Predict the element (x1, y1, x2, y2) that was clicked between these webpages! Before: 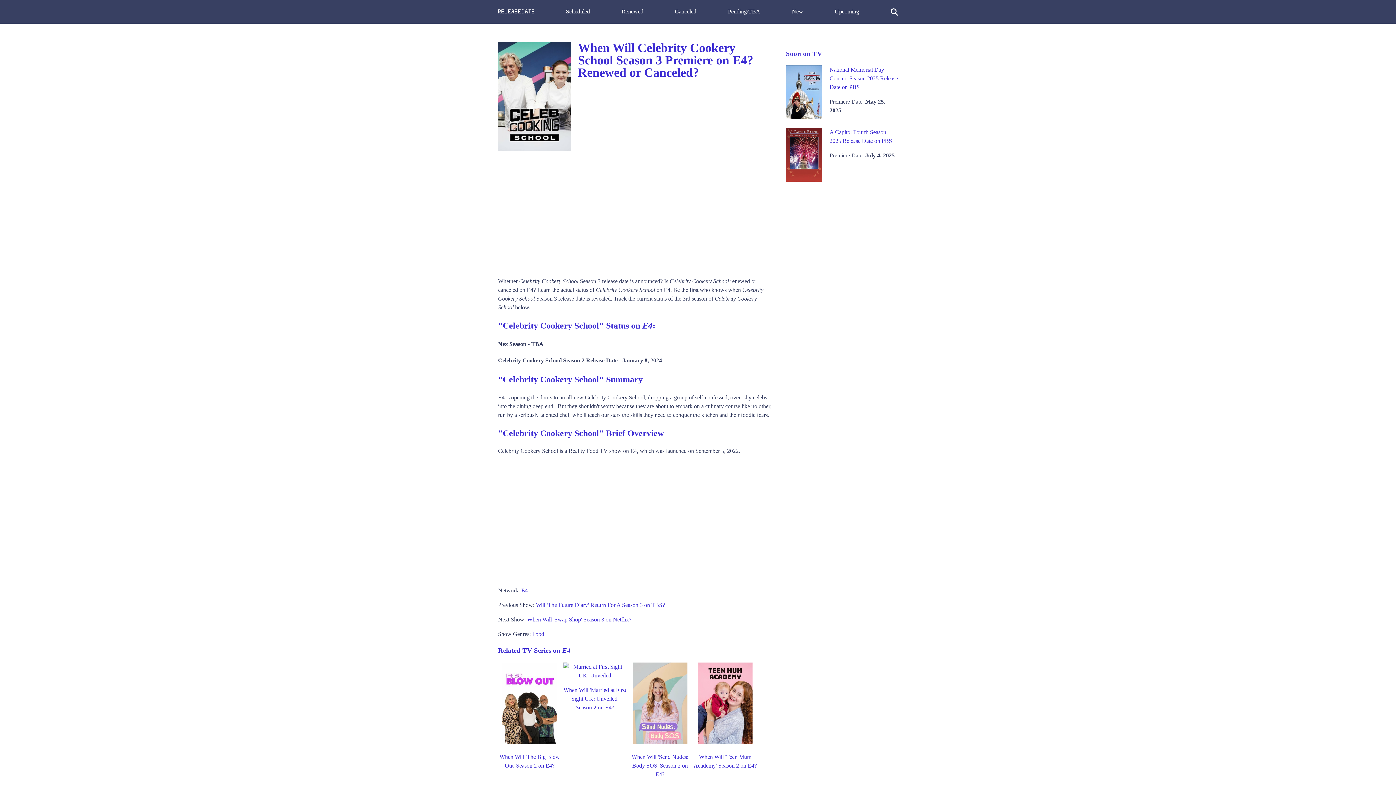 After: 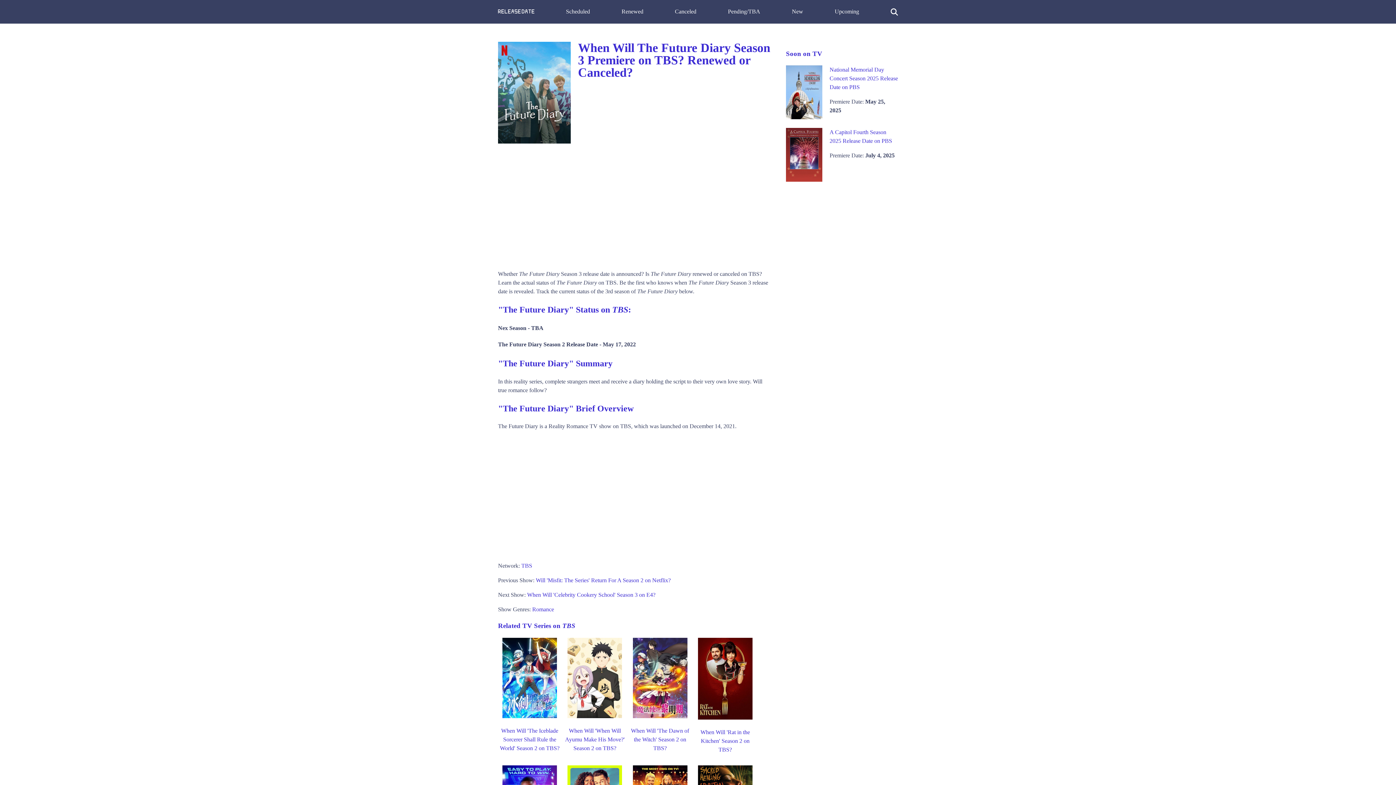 Action: label: Will 'The Future Diary' Return For A Season 3 on TBS? bbox: (536, 602, 665, 608)